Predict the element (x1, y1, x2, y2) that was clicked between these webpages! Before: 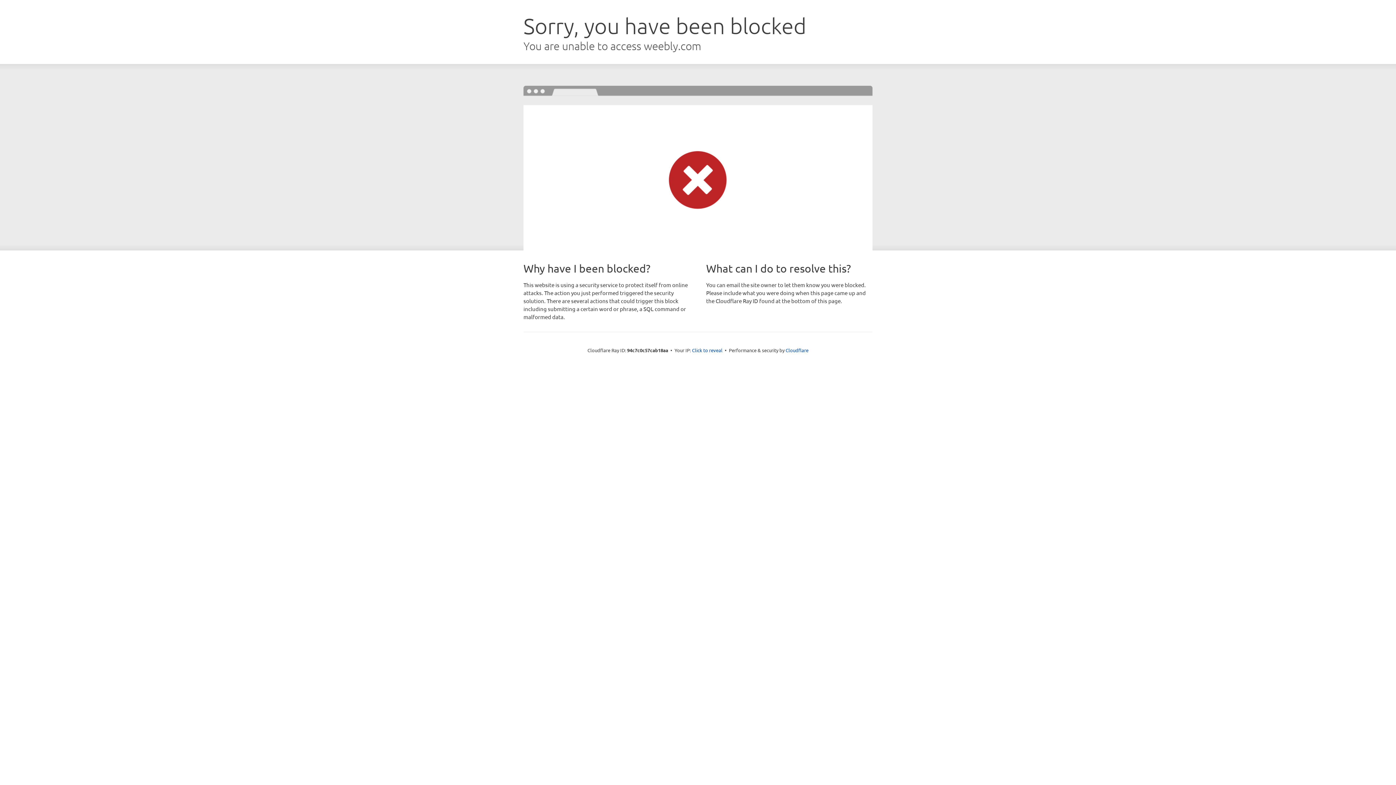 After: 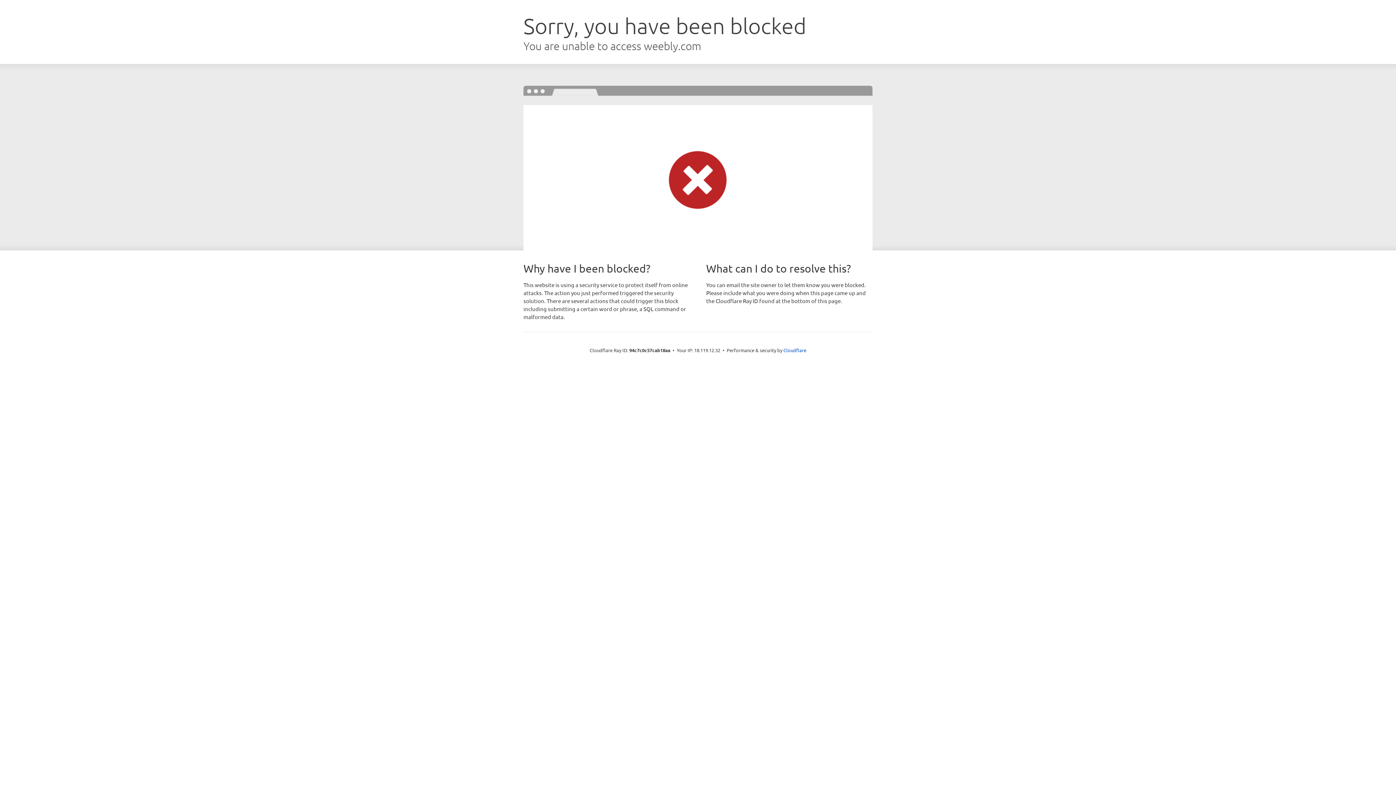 Action: bbox: (692, 346, 722, 353) label: Click to reveal